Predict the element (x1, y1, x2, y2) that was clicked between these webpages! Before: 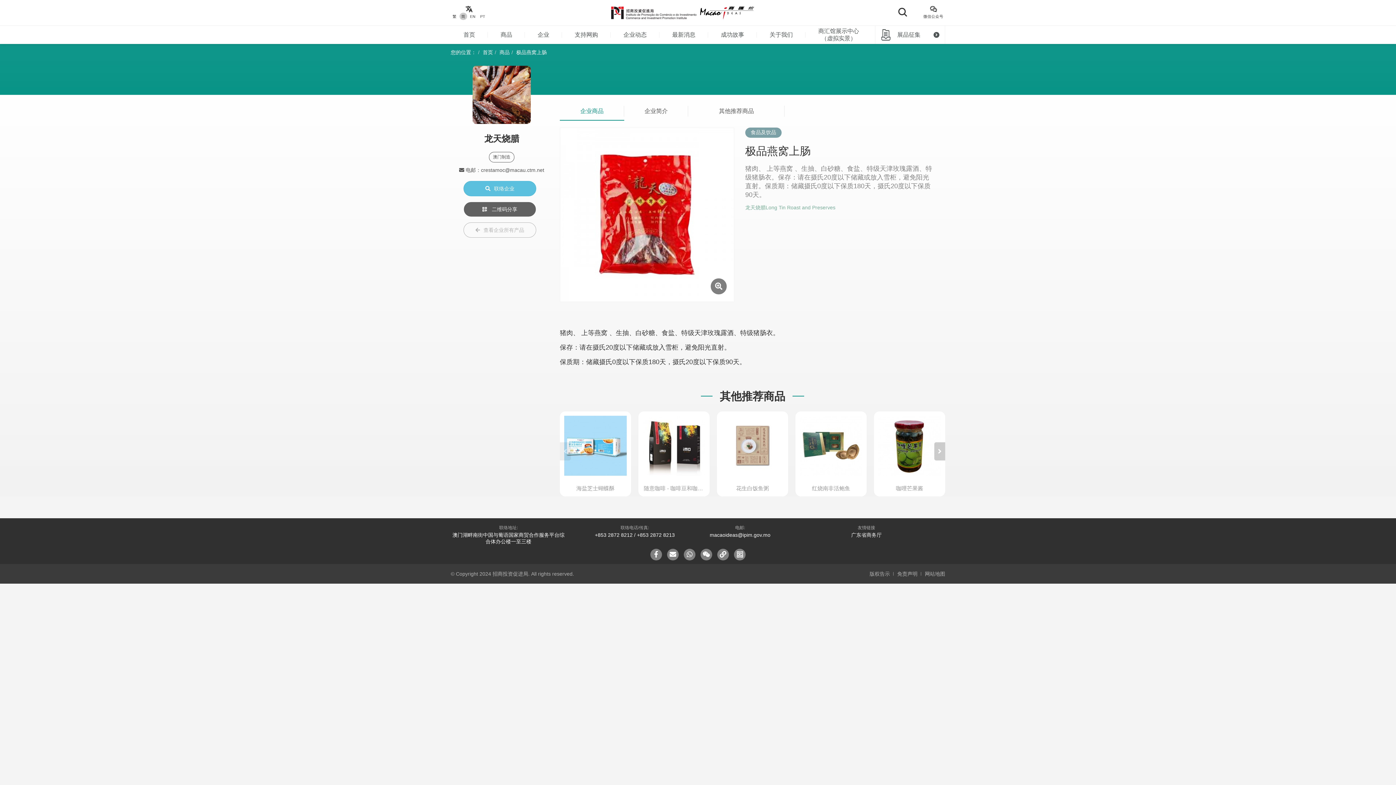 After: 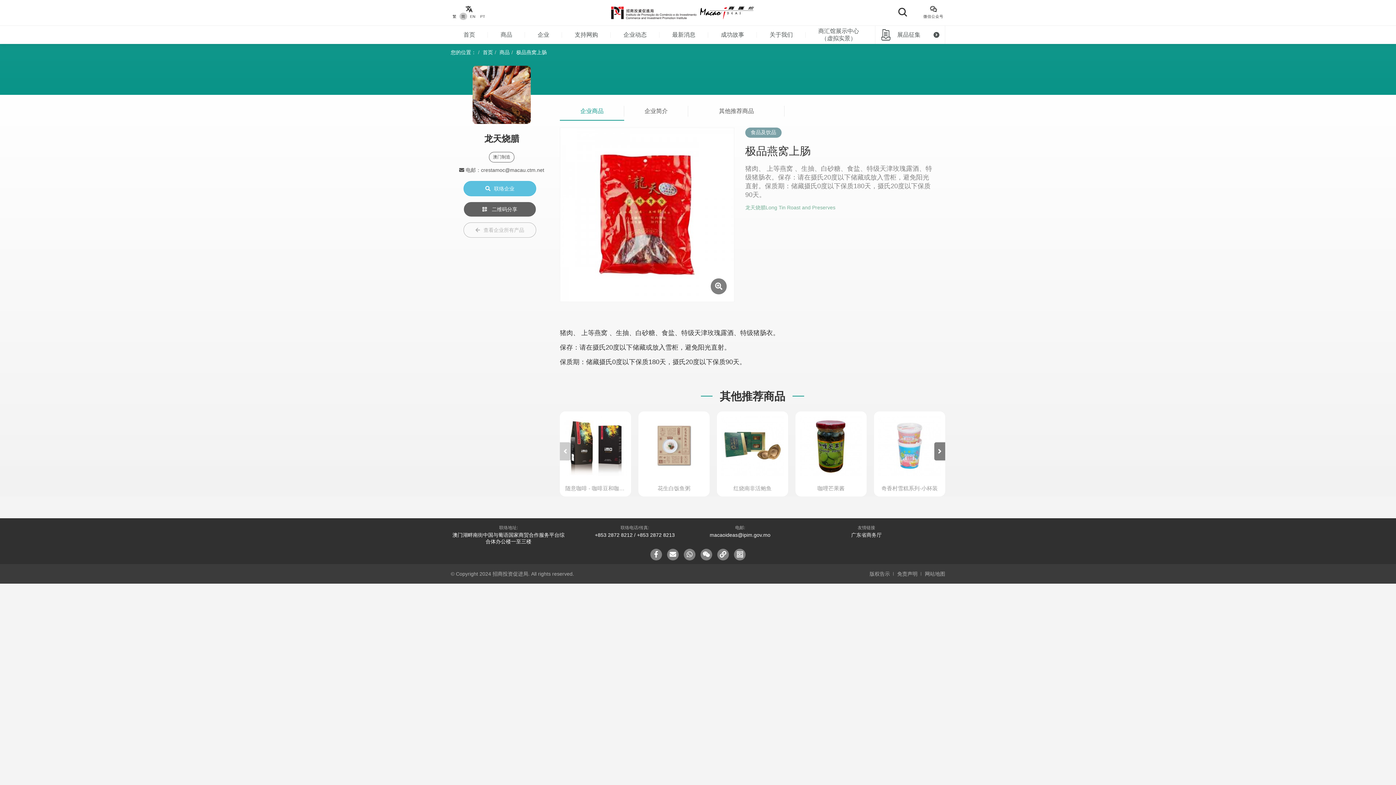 Action: bbox: (934, 442, 945, 460) label: Next slide